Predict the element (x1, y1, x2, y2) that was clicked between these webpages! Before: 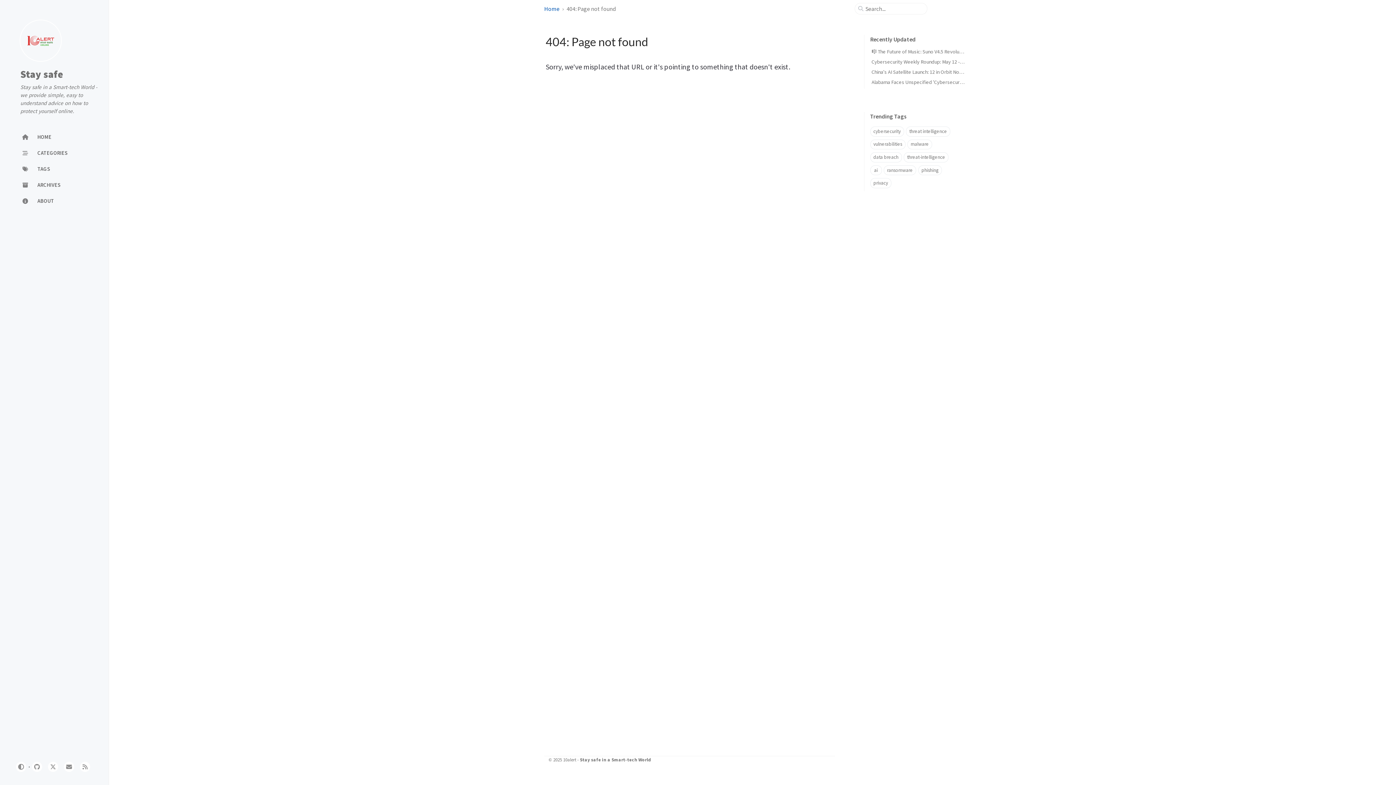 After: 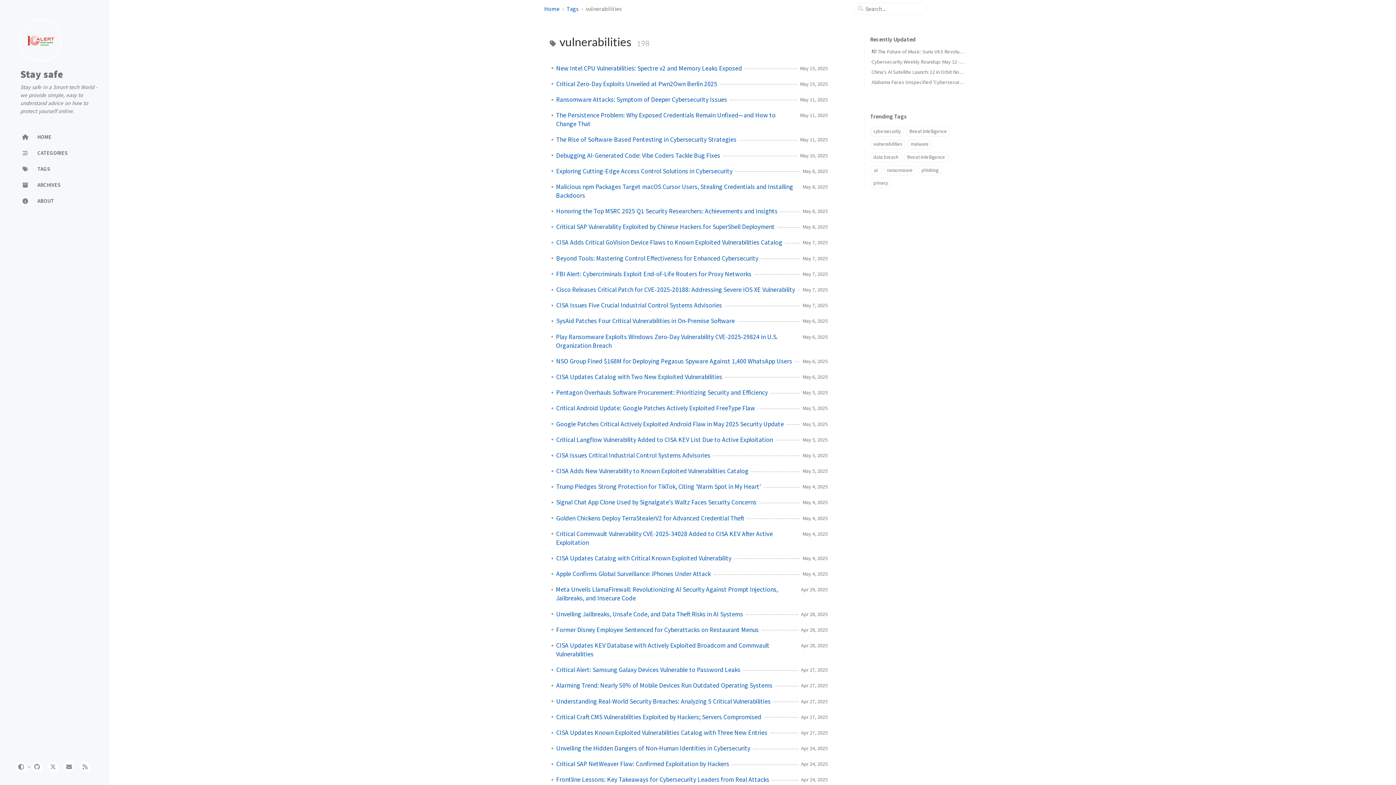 Action: label: vulnerabilities bbox: (870, 139, 905, 149)